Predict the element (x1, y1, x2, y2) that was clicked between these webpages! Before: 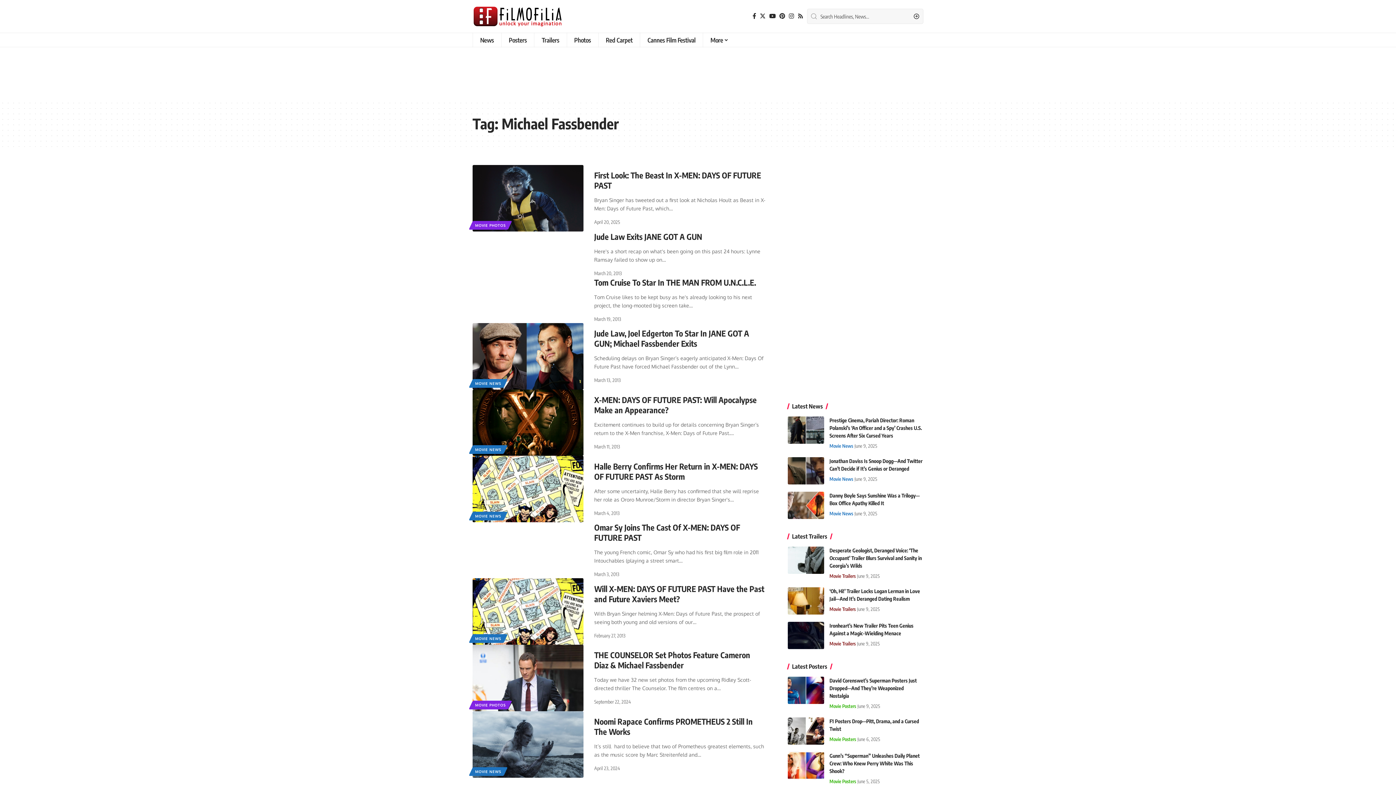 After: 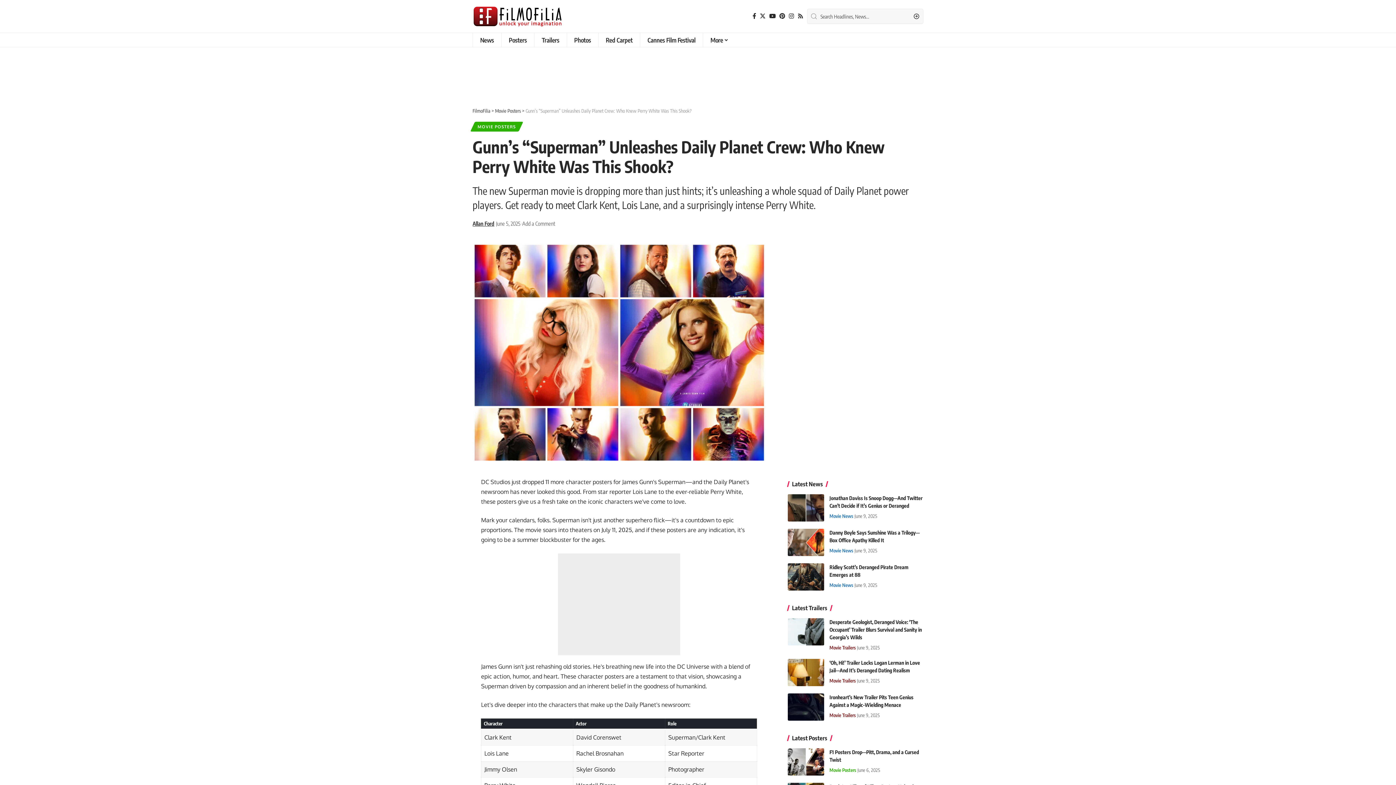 Action: label: Gunn’s “Superman” Unleashes Daily Planet Crew: Who Knew Perry White Was This Shook? bbox: (829, 753, 919, 774)